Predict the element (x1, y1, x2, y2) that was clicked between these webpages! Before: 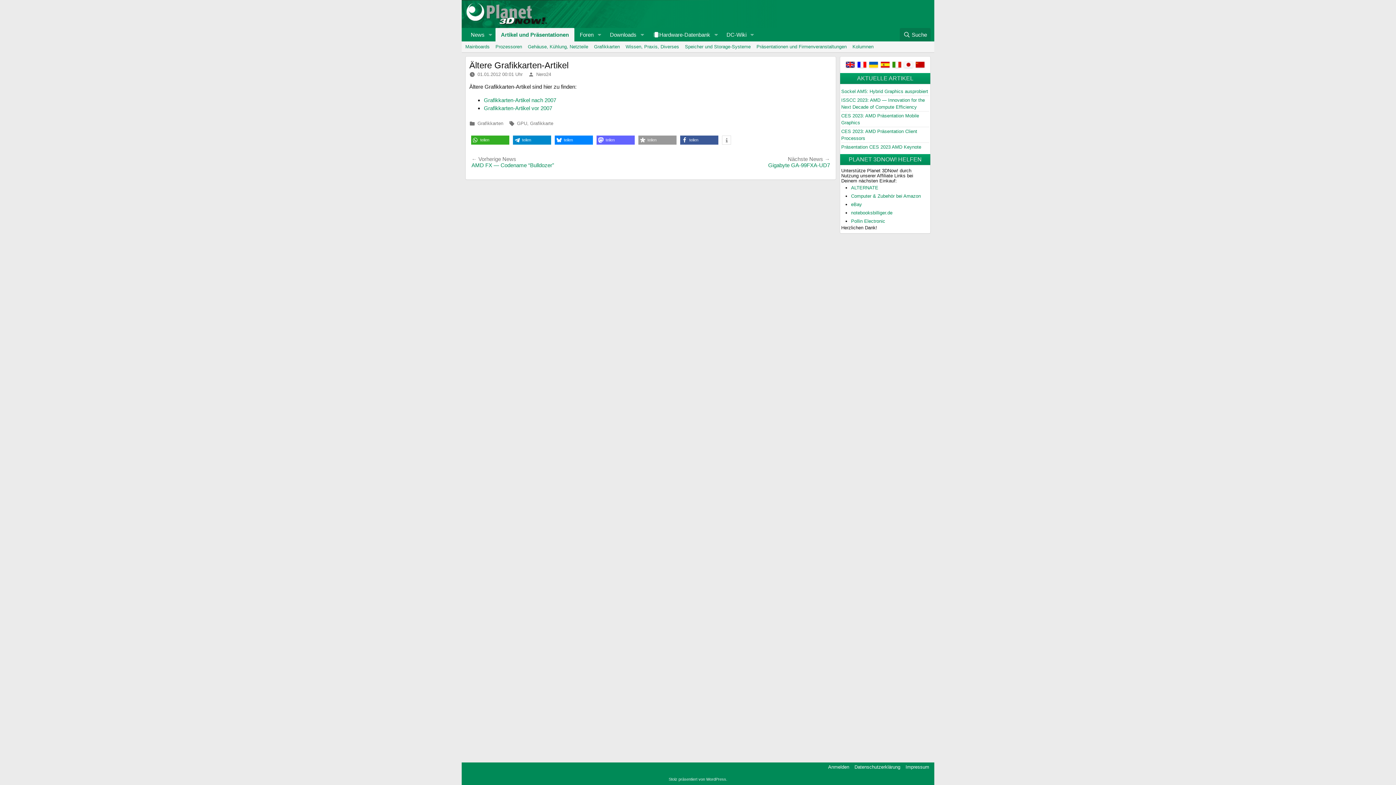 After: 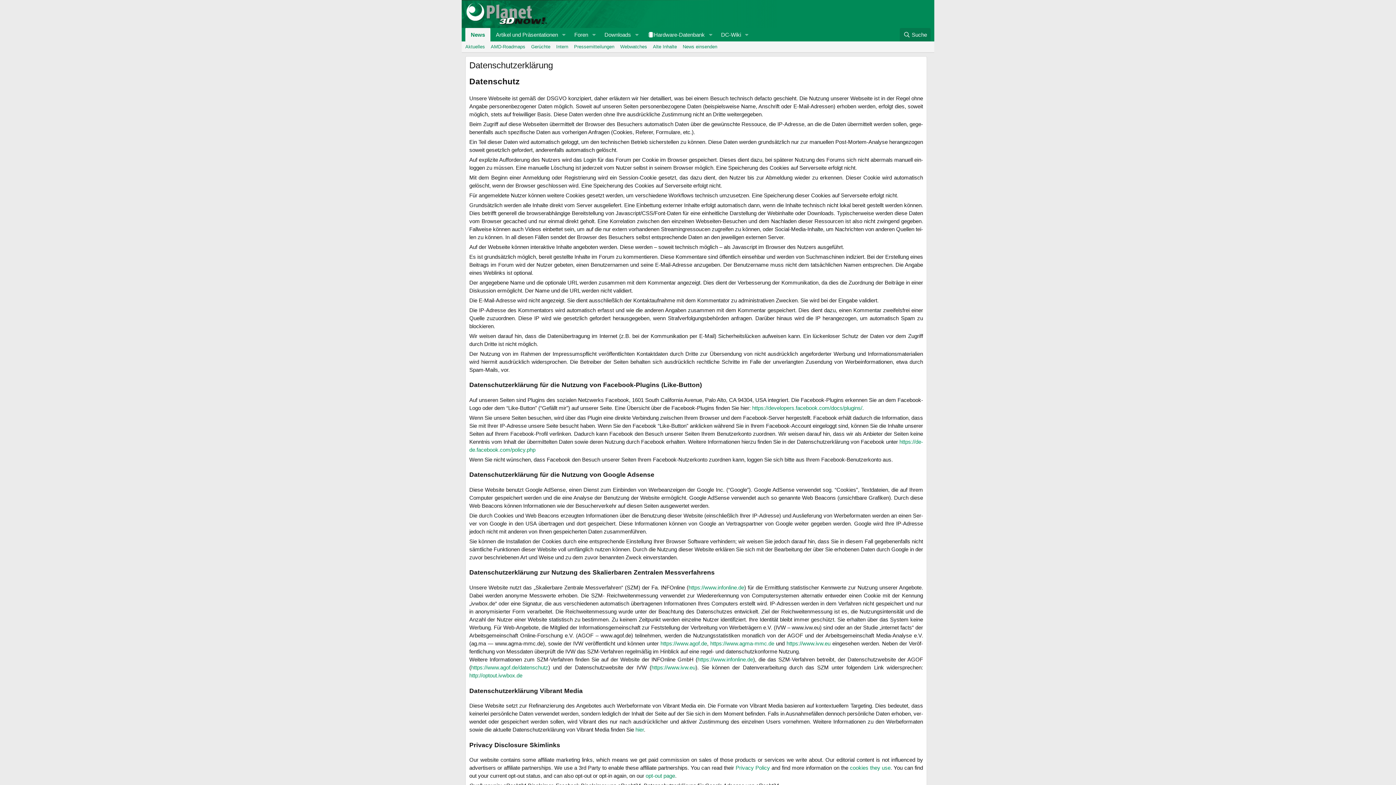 Action: bbox: (853, 764, 902, 770) label: Datenschutzerklärung